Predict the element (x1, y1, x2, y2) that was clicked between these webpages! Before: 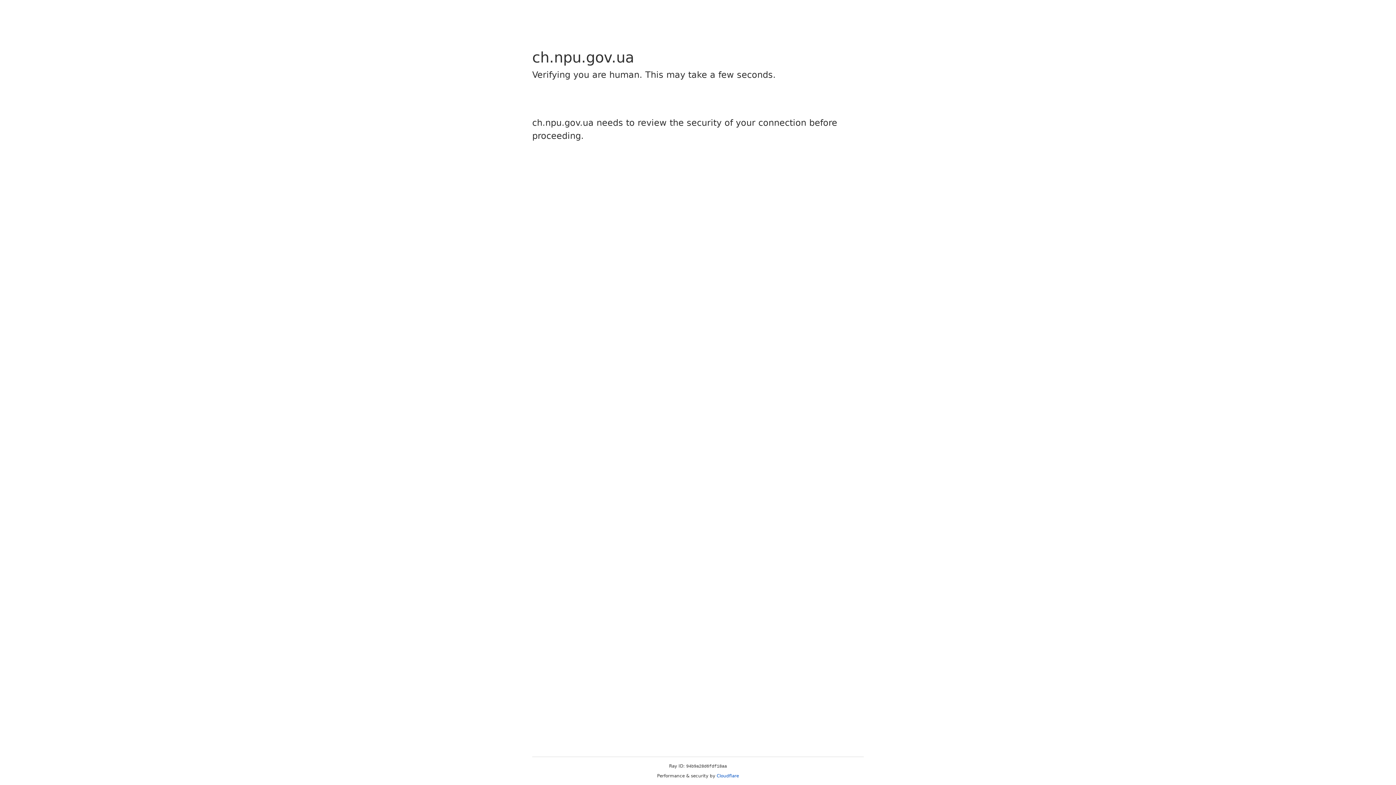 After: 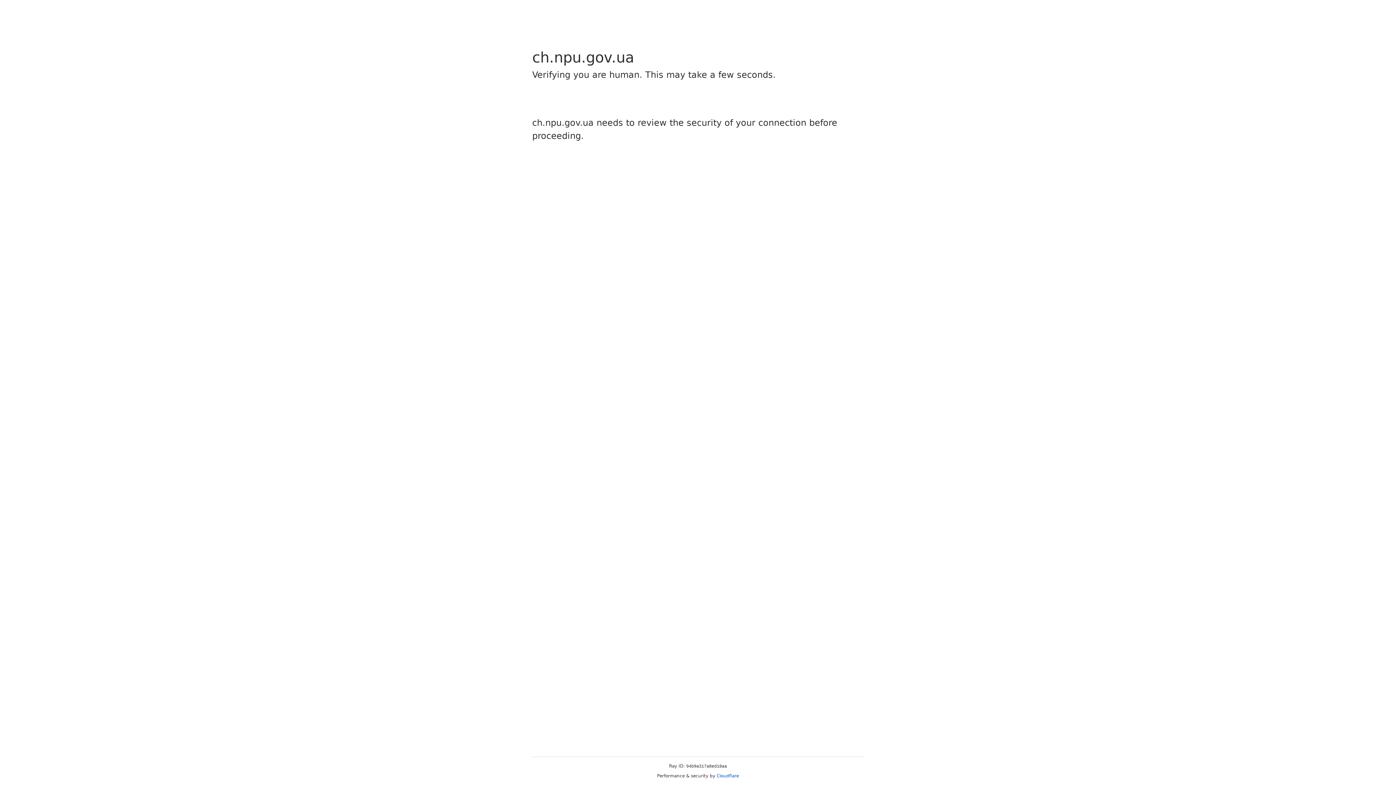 Action: label: Cloudflare bbox: (716, 773, 739, 778)